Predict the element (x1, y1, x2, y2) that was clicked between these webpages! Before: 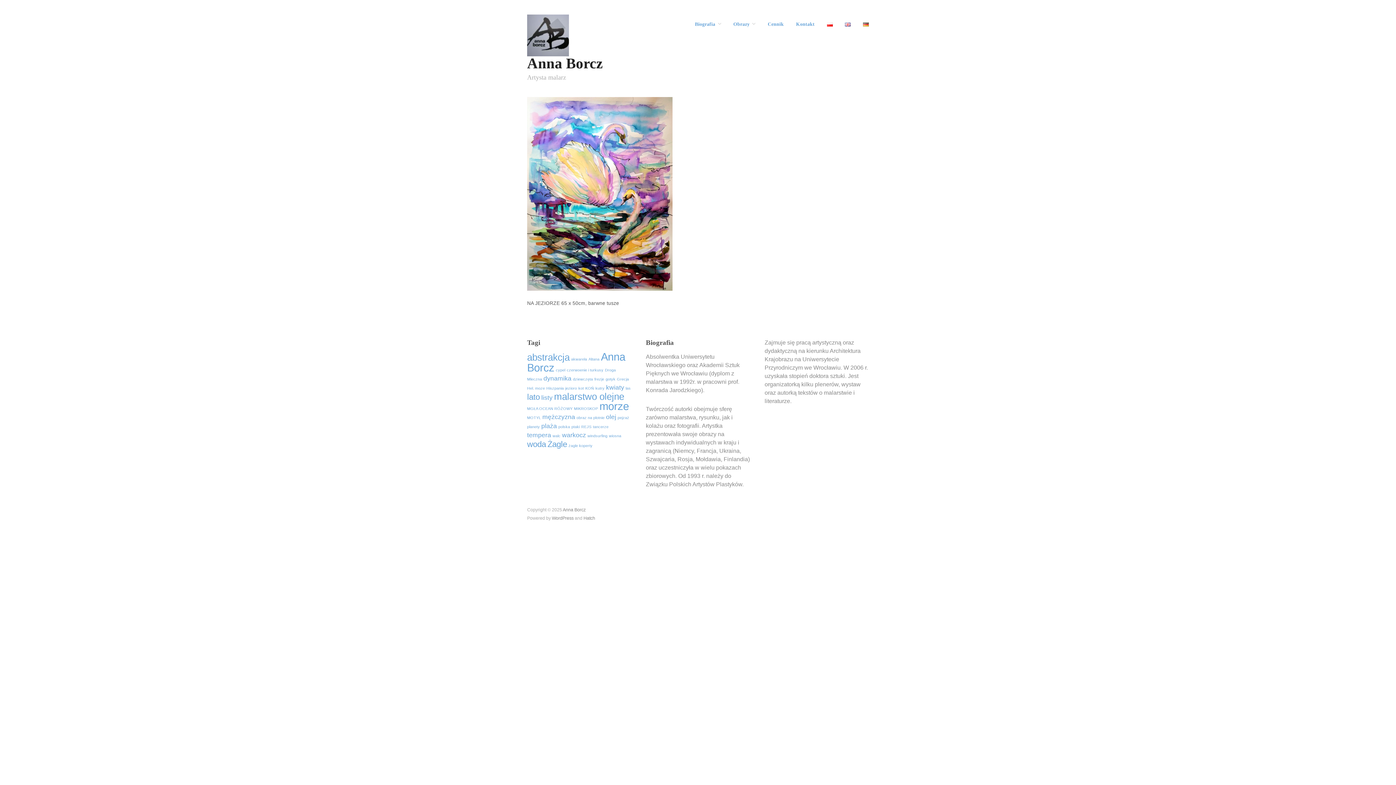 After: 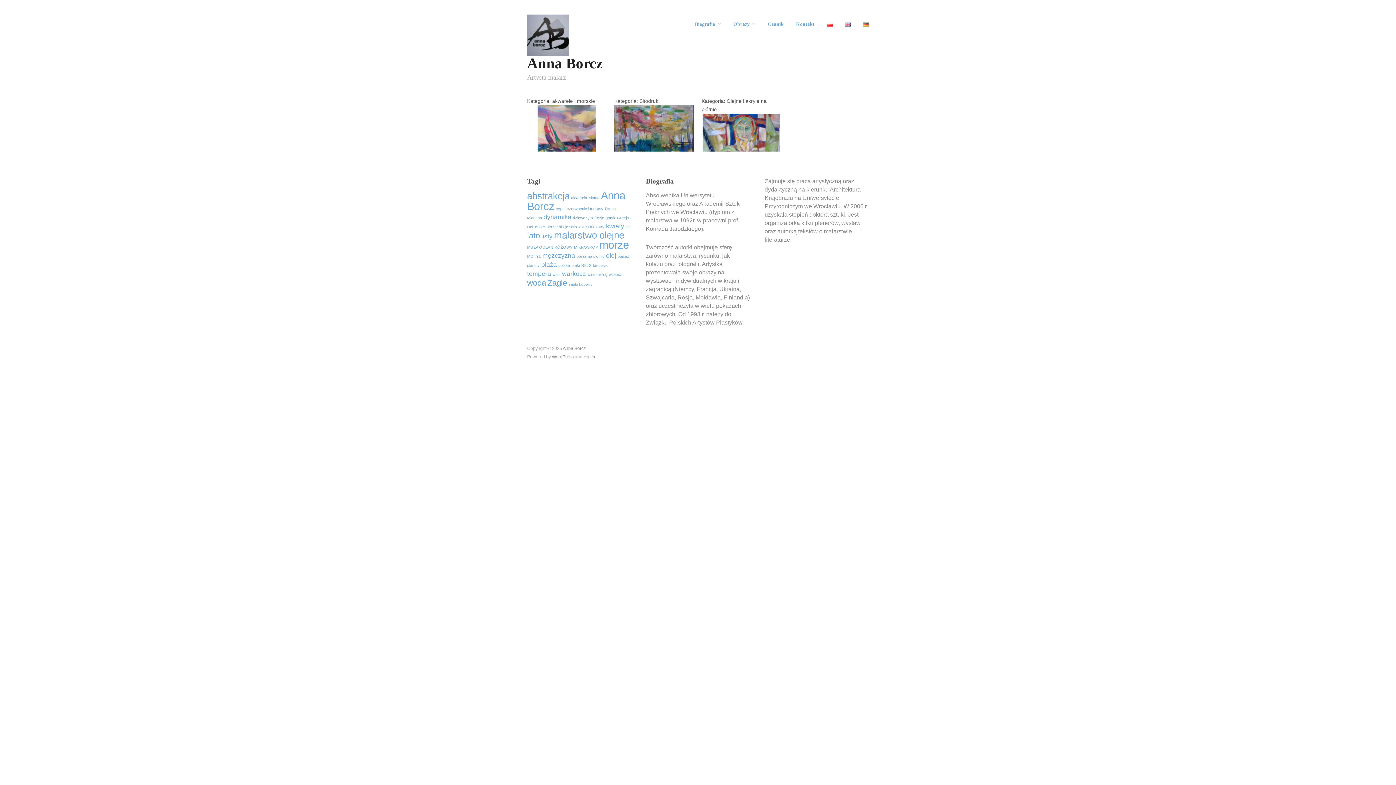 Action: label: Żagle (3 elementy) bbox: (547, 440, 567, 449)